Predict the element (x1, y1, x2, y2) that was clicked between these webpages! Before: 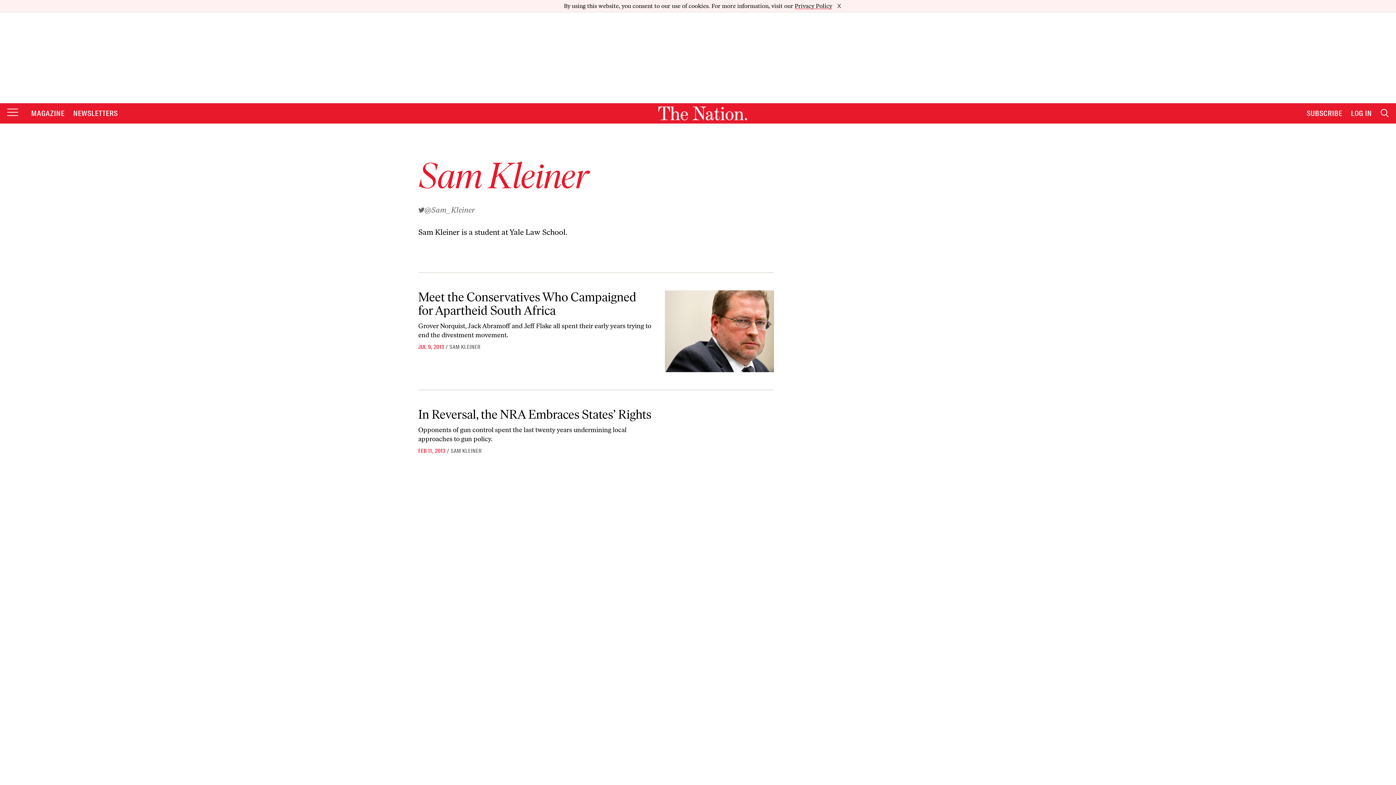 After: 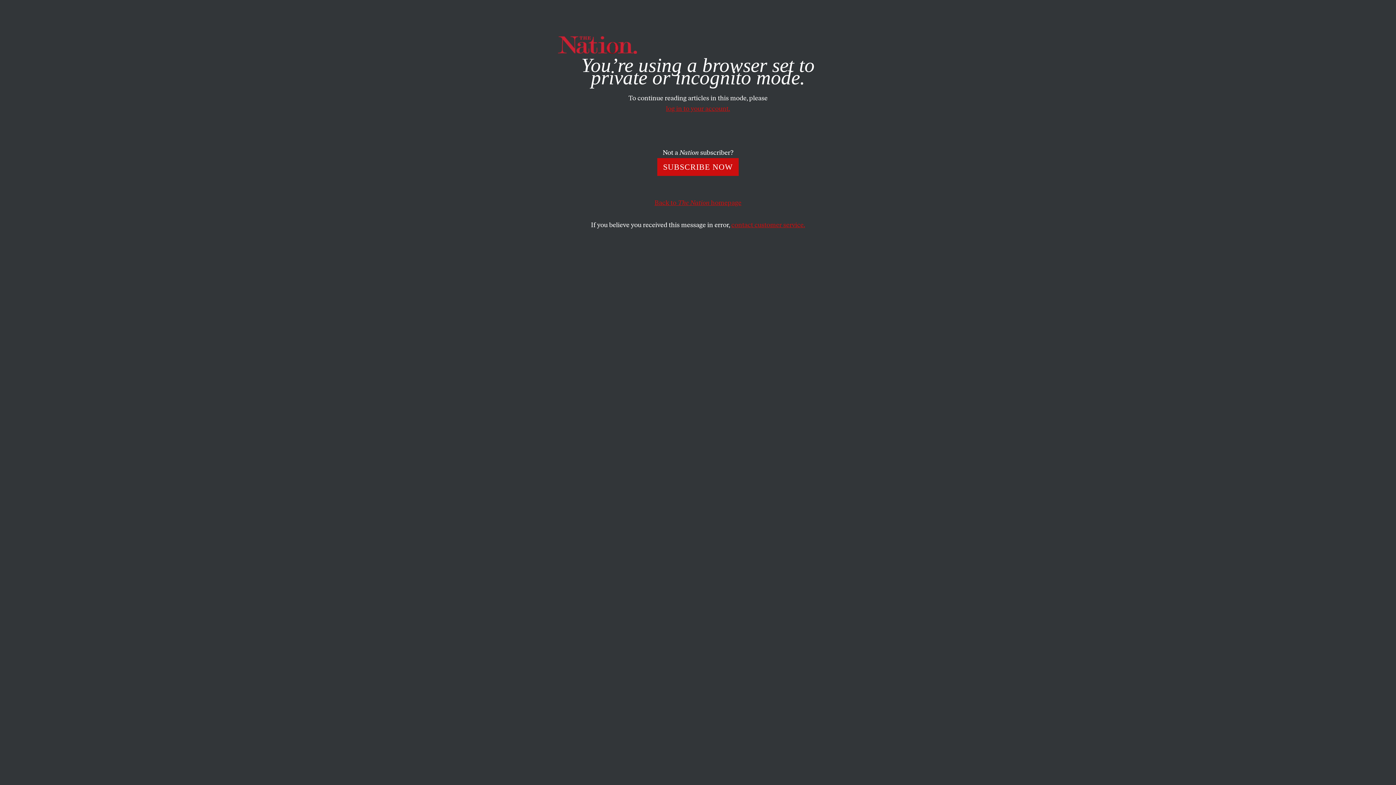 Action: label: In Reversal, the NRA Embraces States’ Rights bbox: (418, 394, 651, 409)